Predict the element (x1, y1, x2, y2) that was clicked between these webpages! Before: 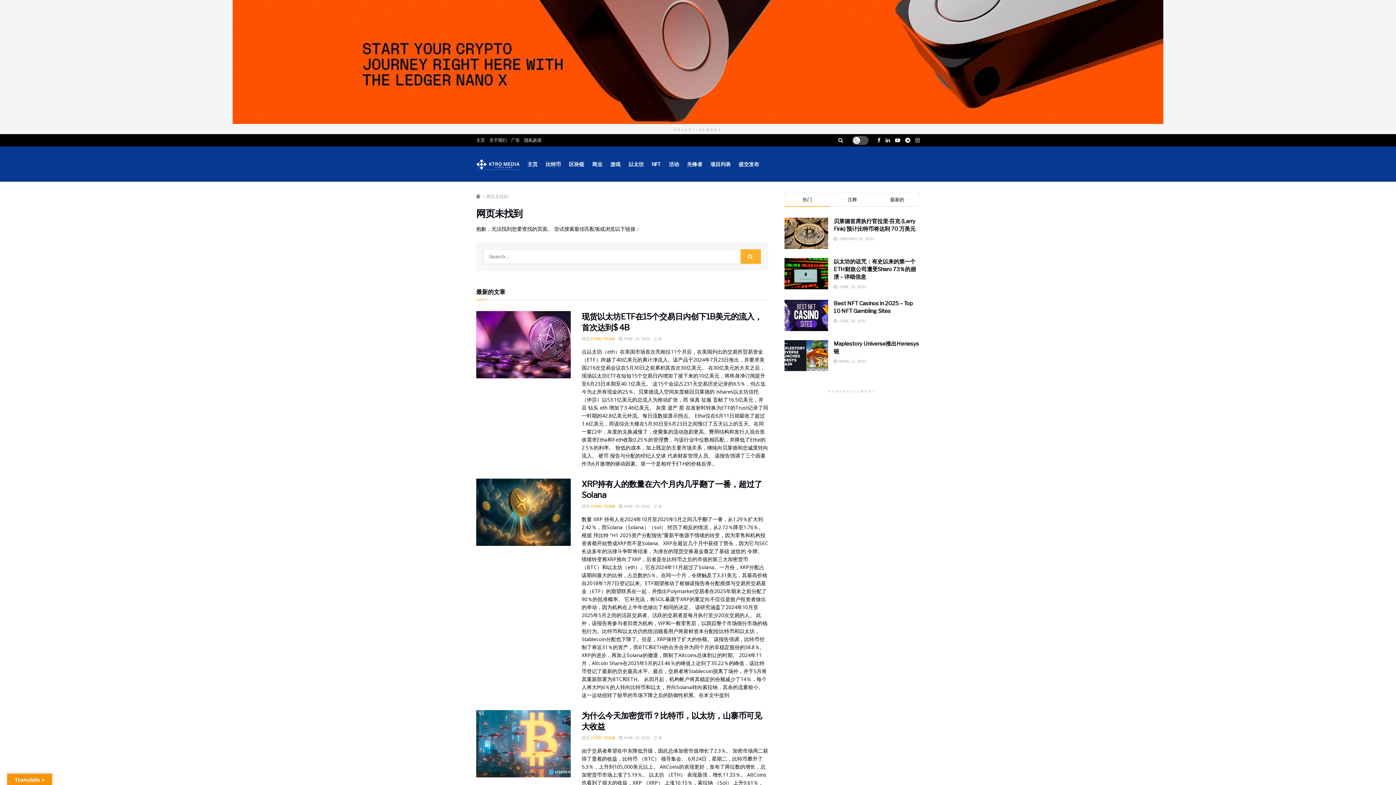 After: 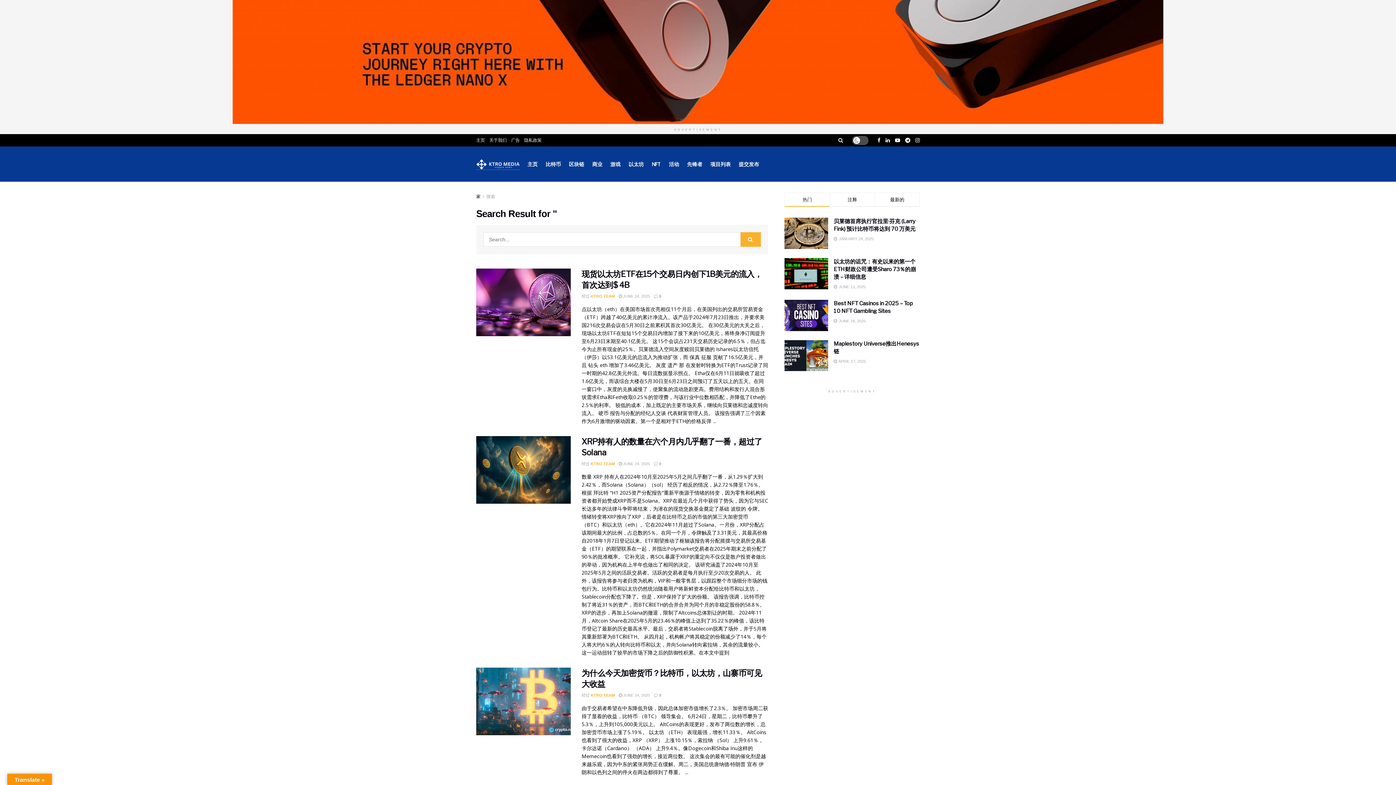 Action: bbox: (740, 249, 761, 263)